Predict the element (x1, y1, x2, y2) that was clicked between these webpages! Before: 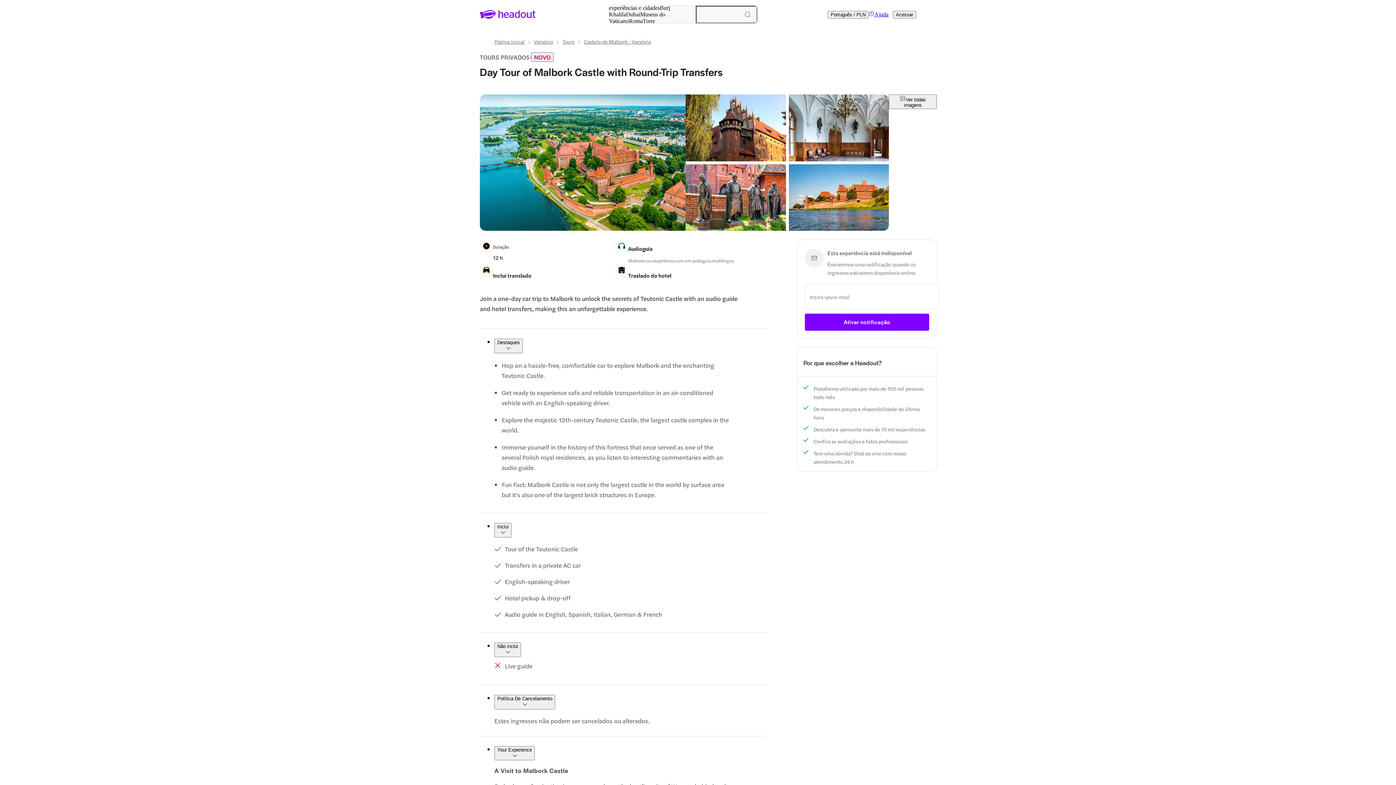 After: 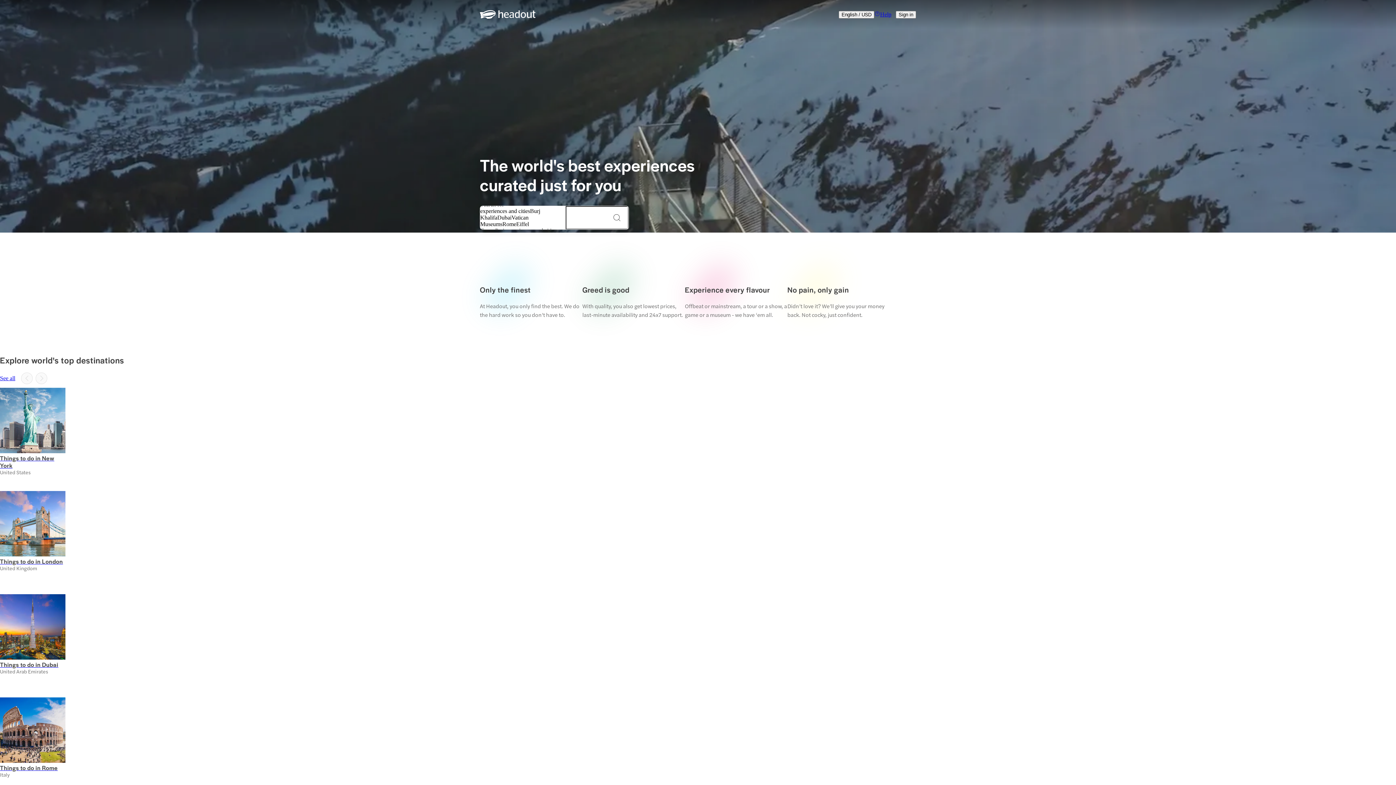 Action: bbox: (480, 10, 535, 18)